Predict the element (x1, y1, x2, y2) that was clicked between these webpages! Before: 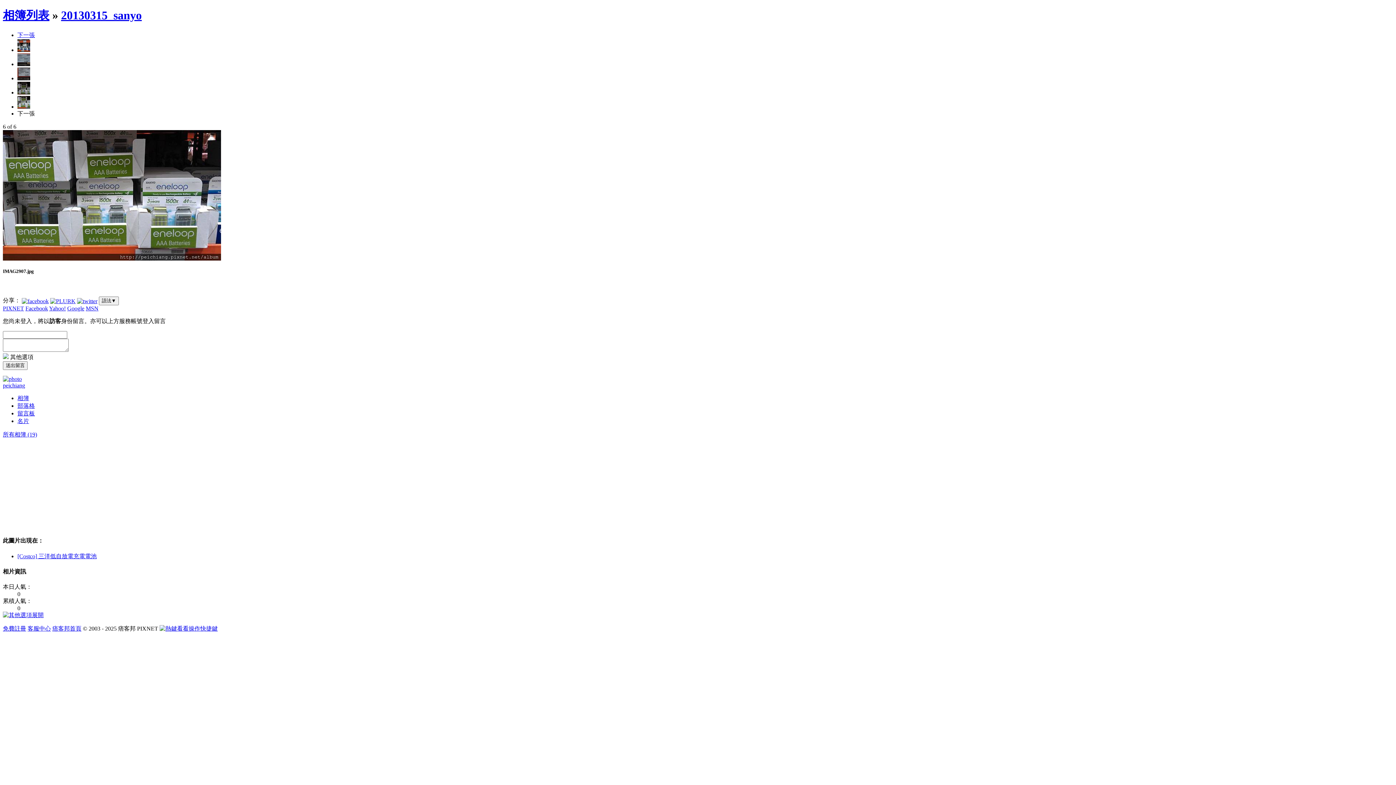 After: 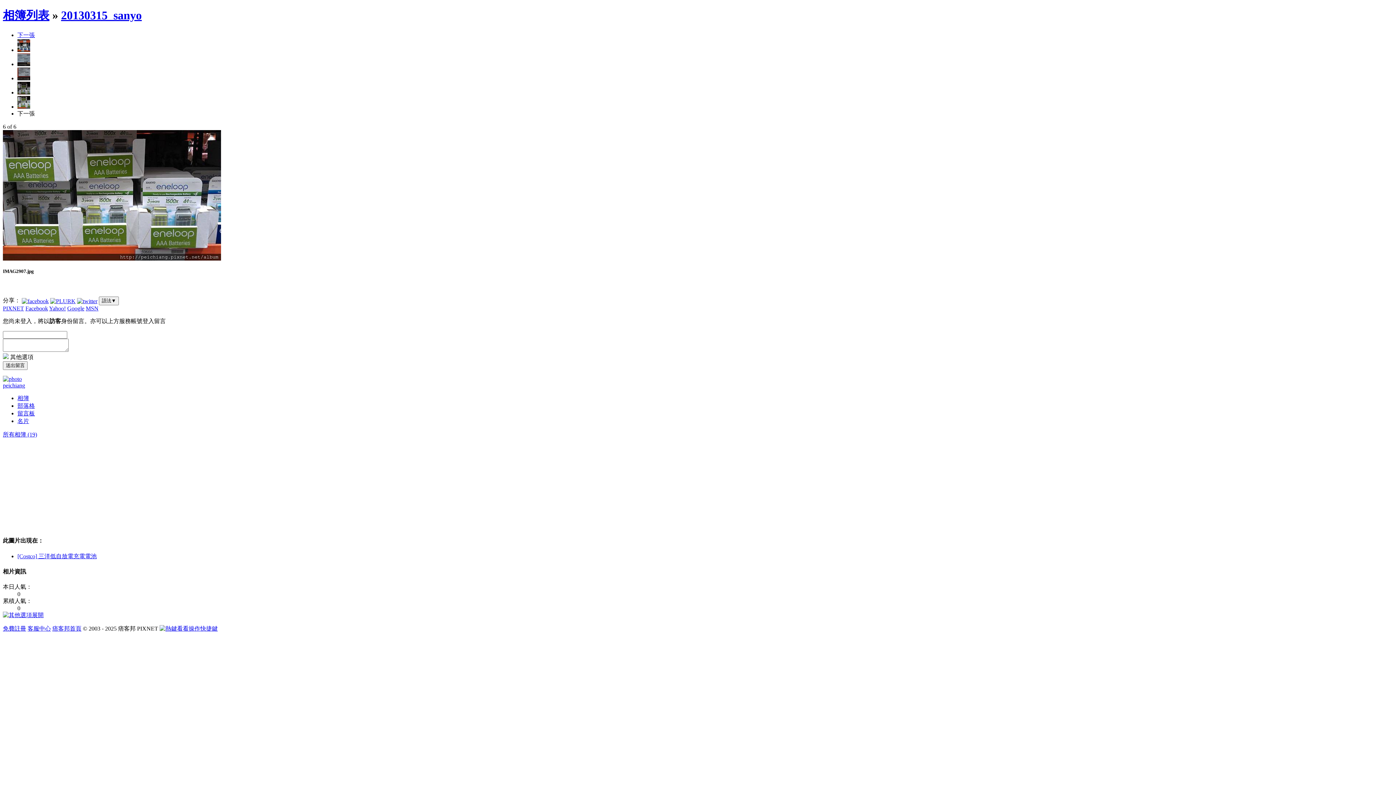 Action: label: 客服中心 bbox: (27, 625, 50, 632)